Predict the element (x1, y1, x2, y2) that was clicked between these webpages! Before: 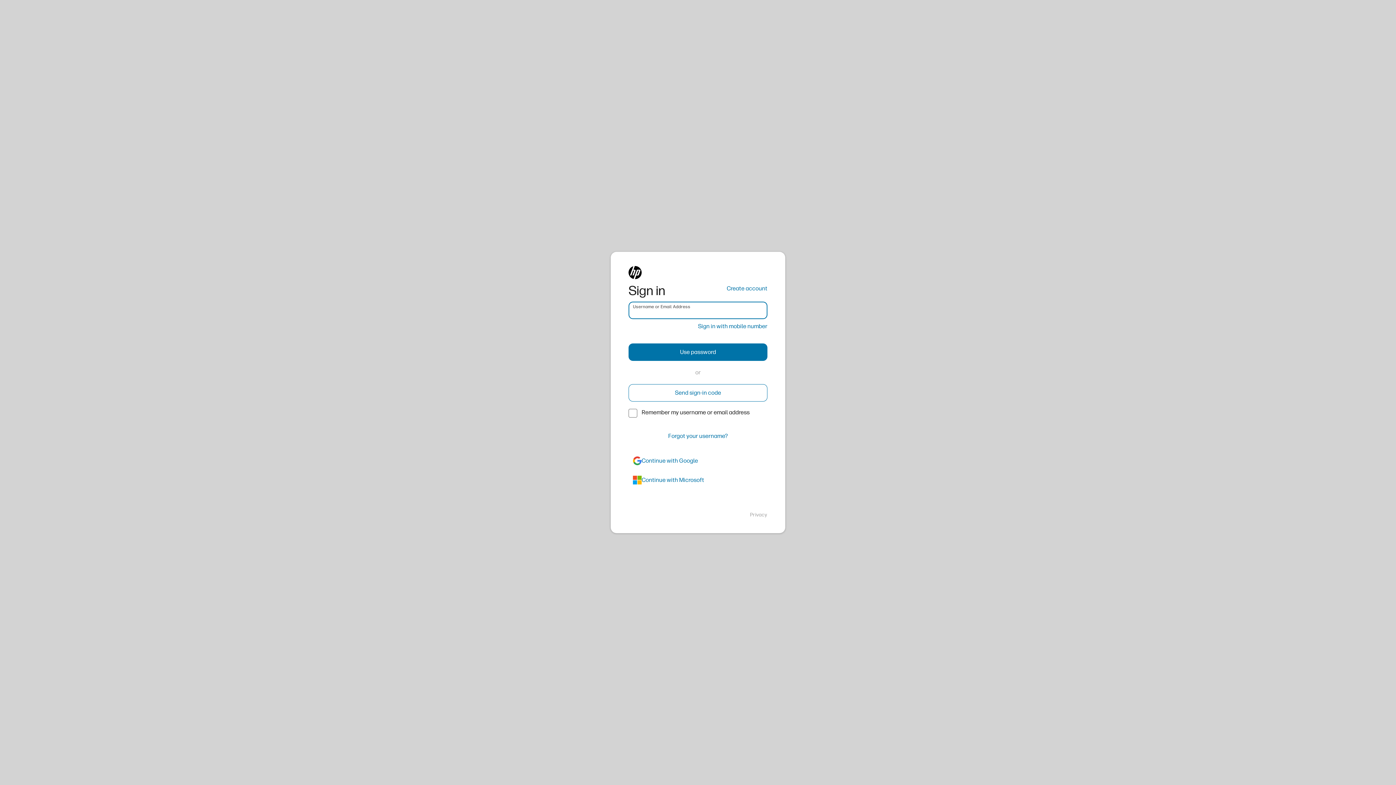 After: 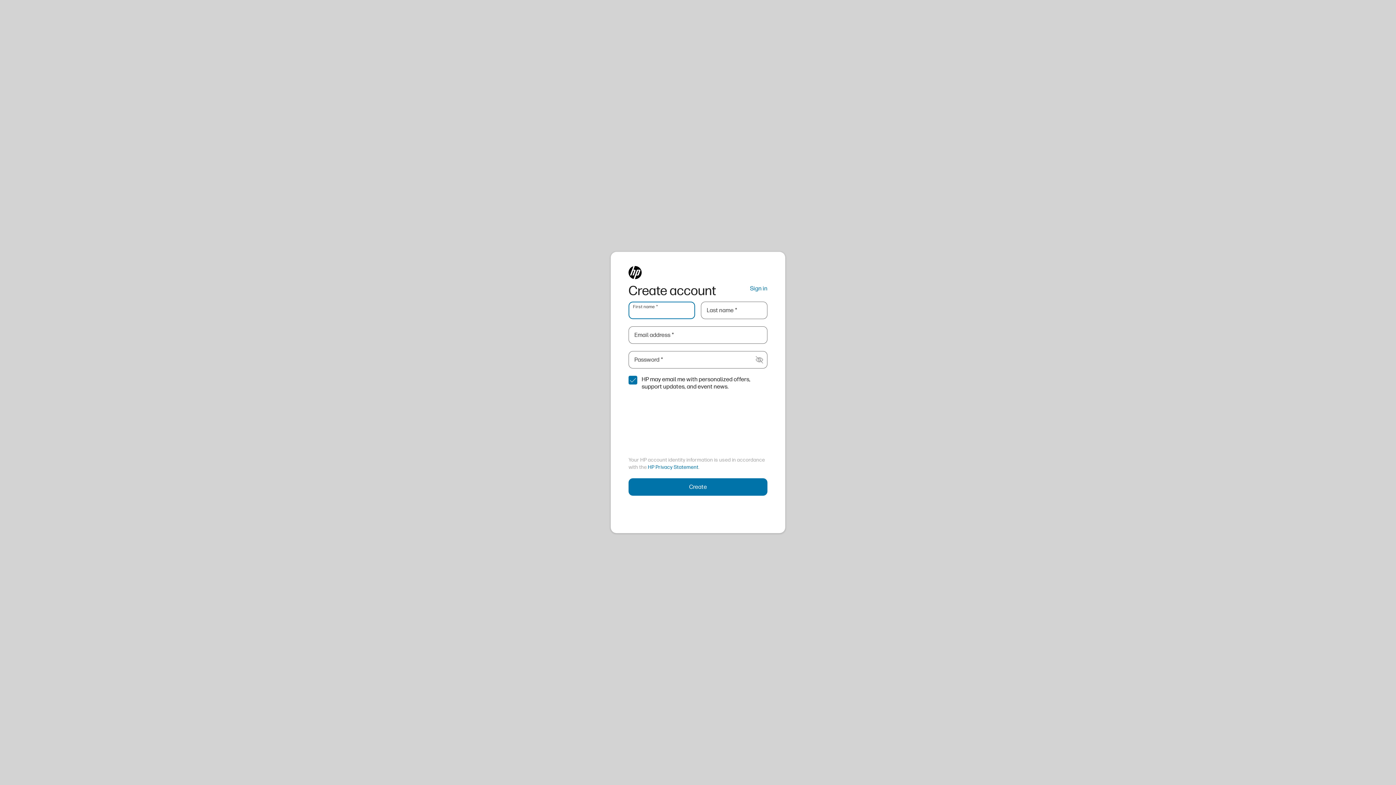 Action: label: Create account bbox: (726, 284, 767, 293)